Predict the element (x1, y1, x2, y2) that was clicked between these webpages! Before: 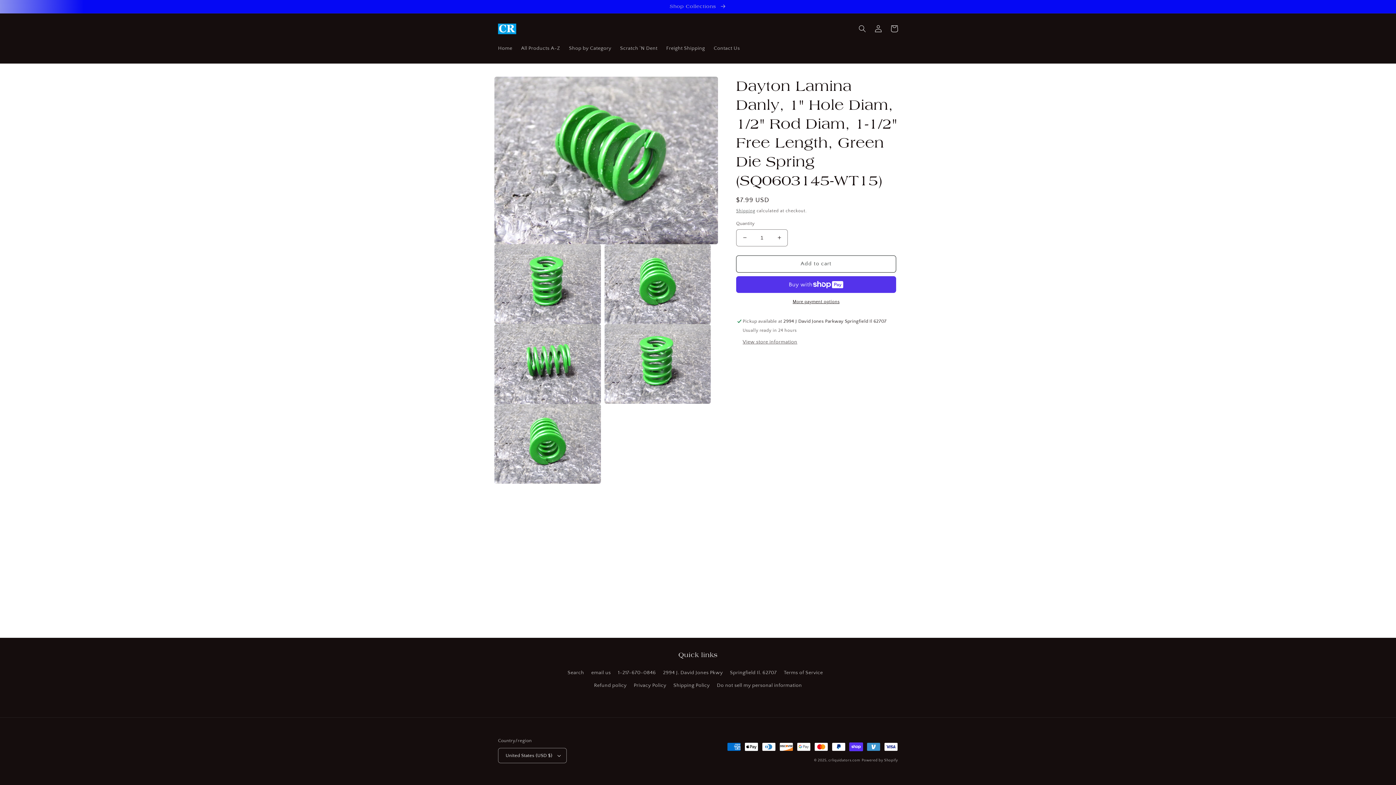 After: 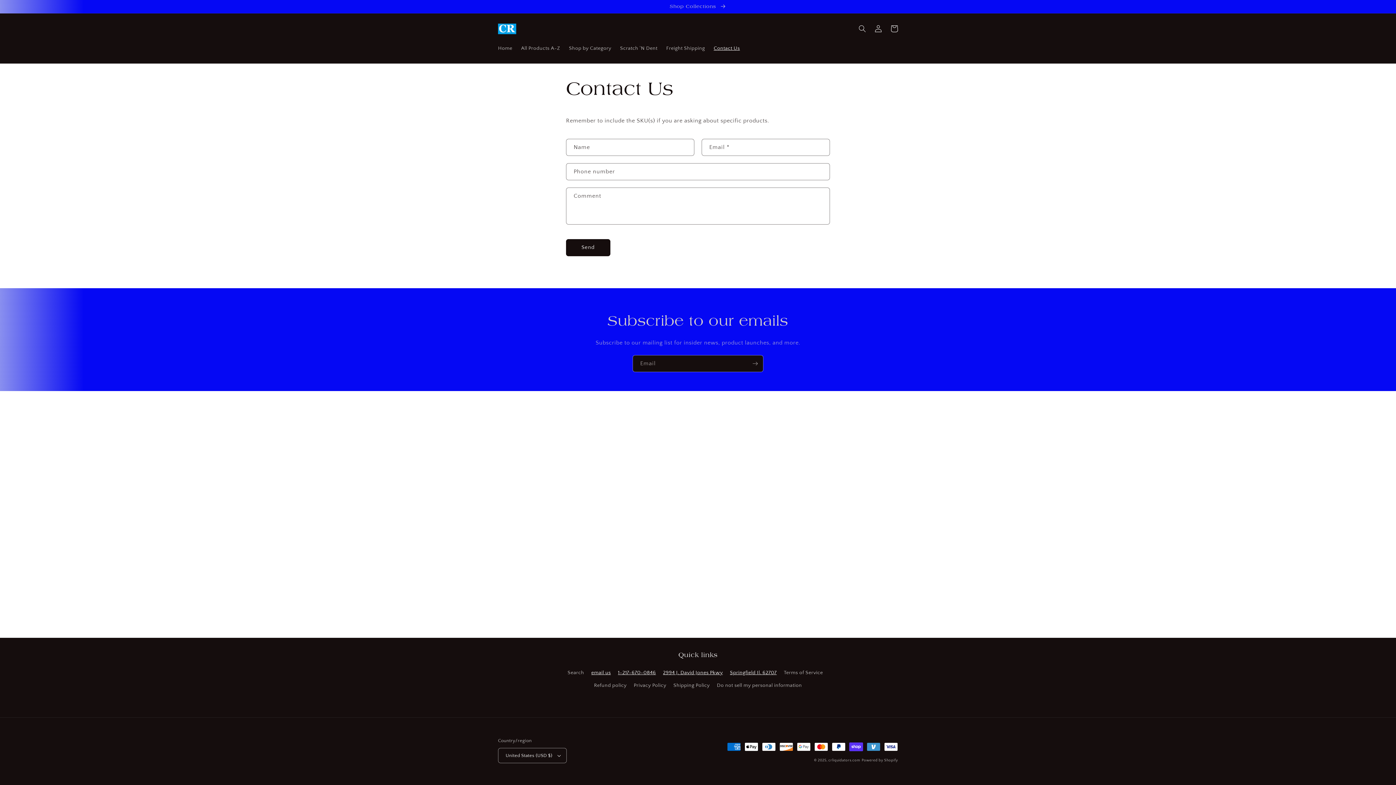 Action: bbox: (591, 666, 611, 679) label: email us